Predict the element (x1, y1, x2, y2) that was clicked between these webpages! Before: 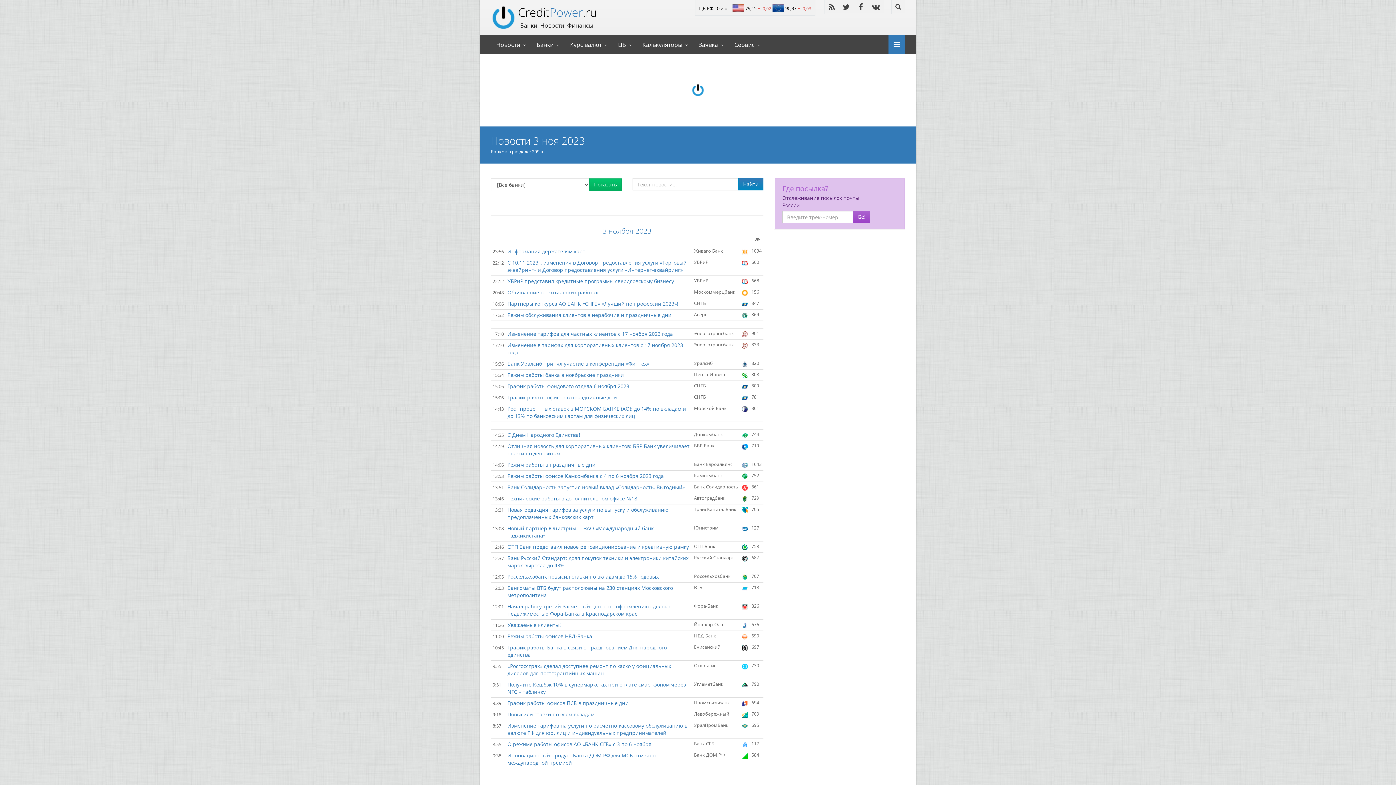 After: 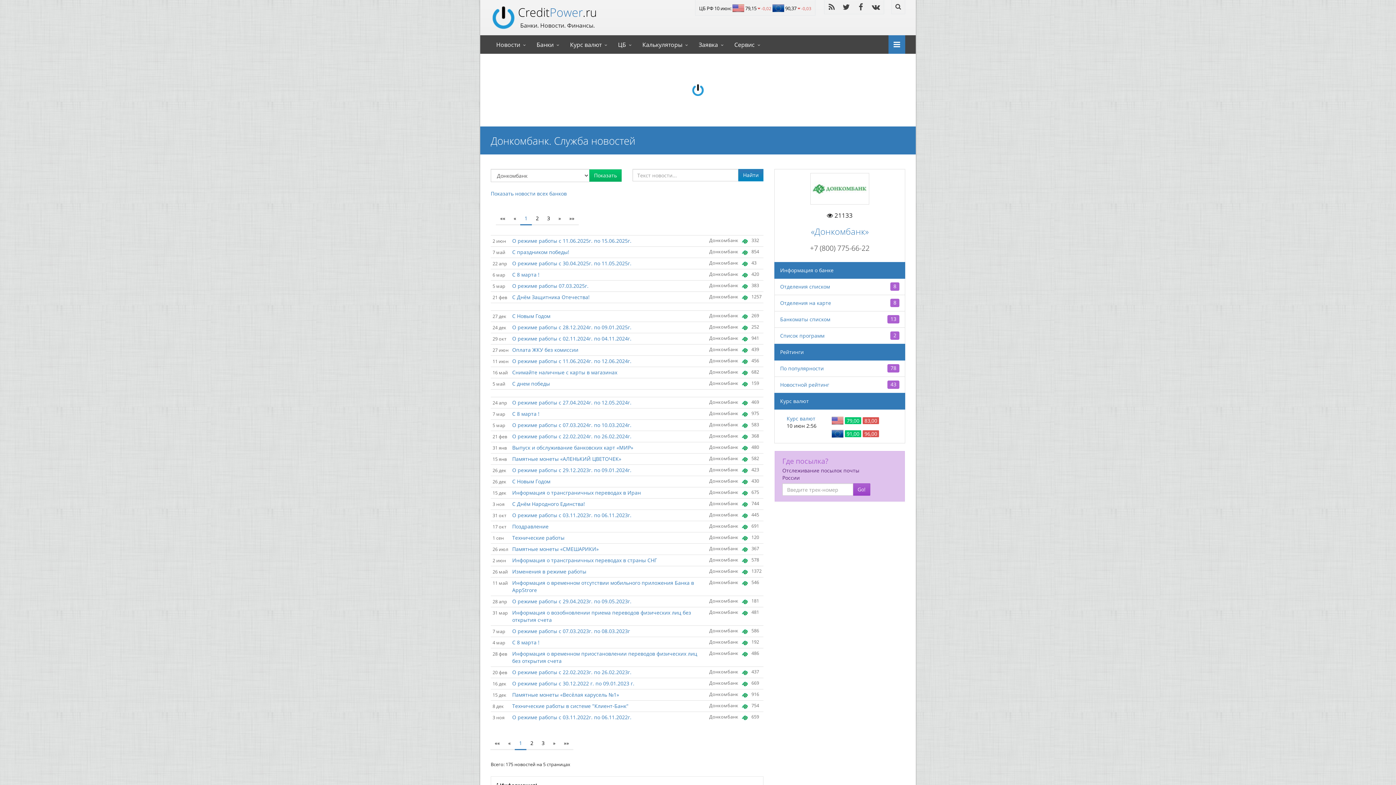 Action: bbox: (742, 431, 748, 438)